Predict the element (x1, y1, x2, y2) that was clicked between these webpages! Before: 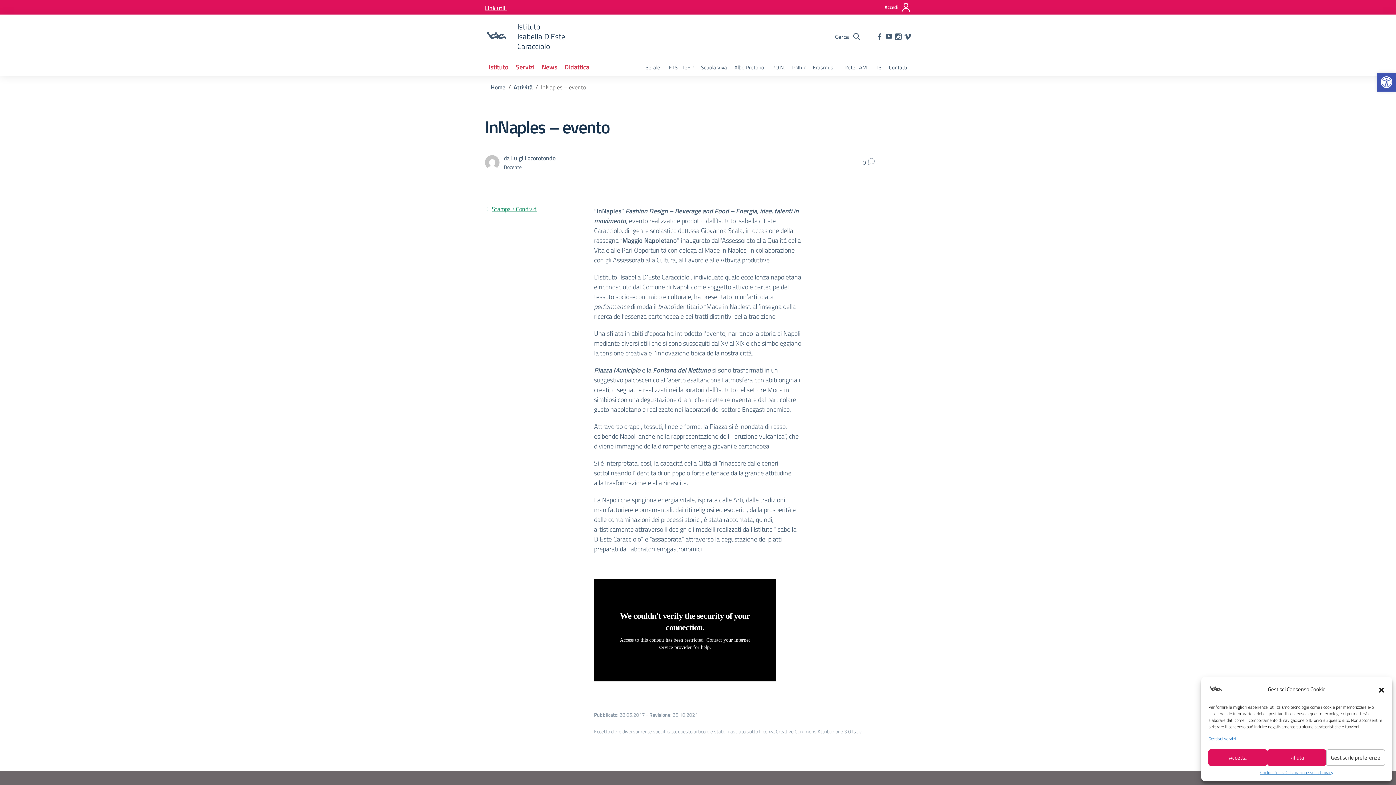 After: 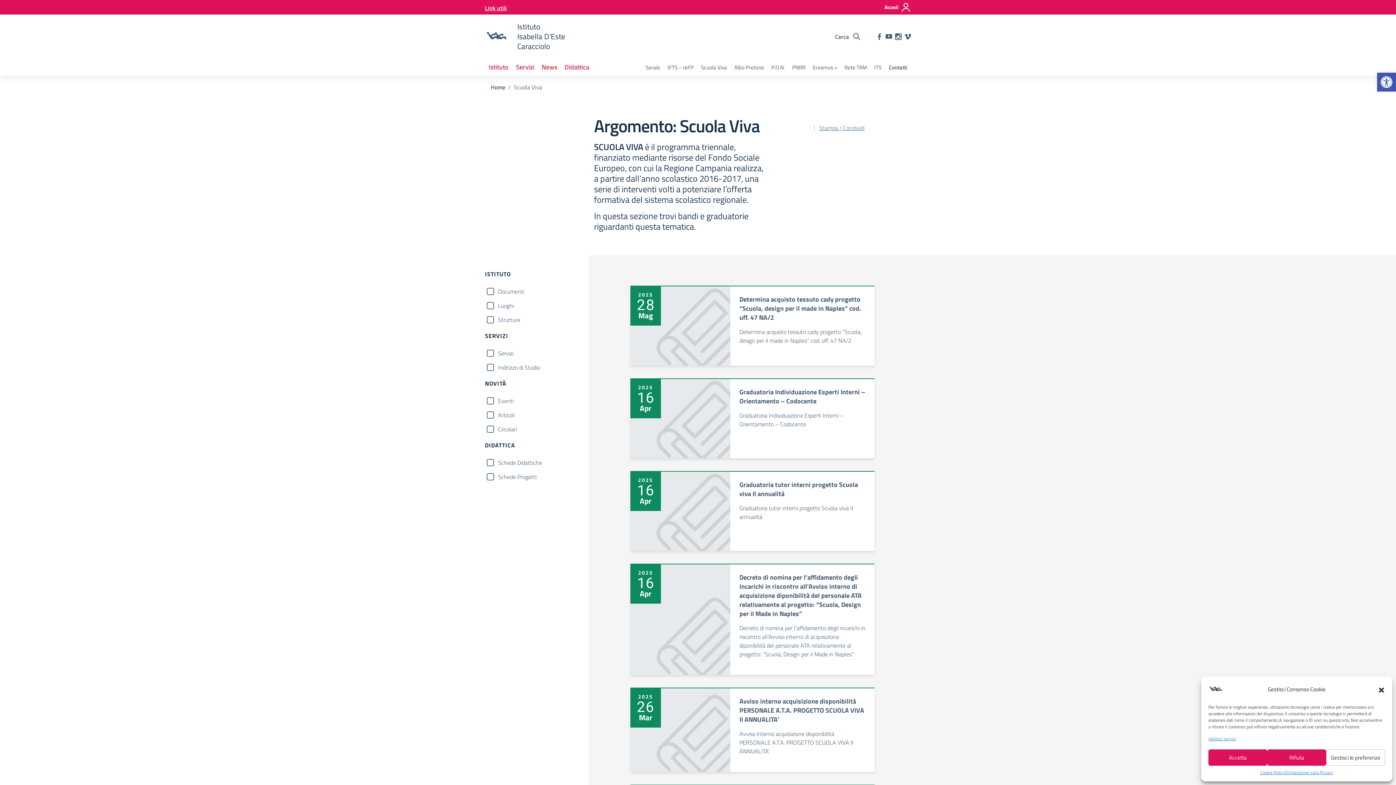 Action: label: Scuola Viva bbox: (697, 60, 730, 75)